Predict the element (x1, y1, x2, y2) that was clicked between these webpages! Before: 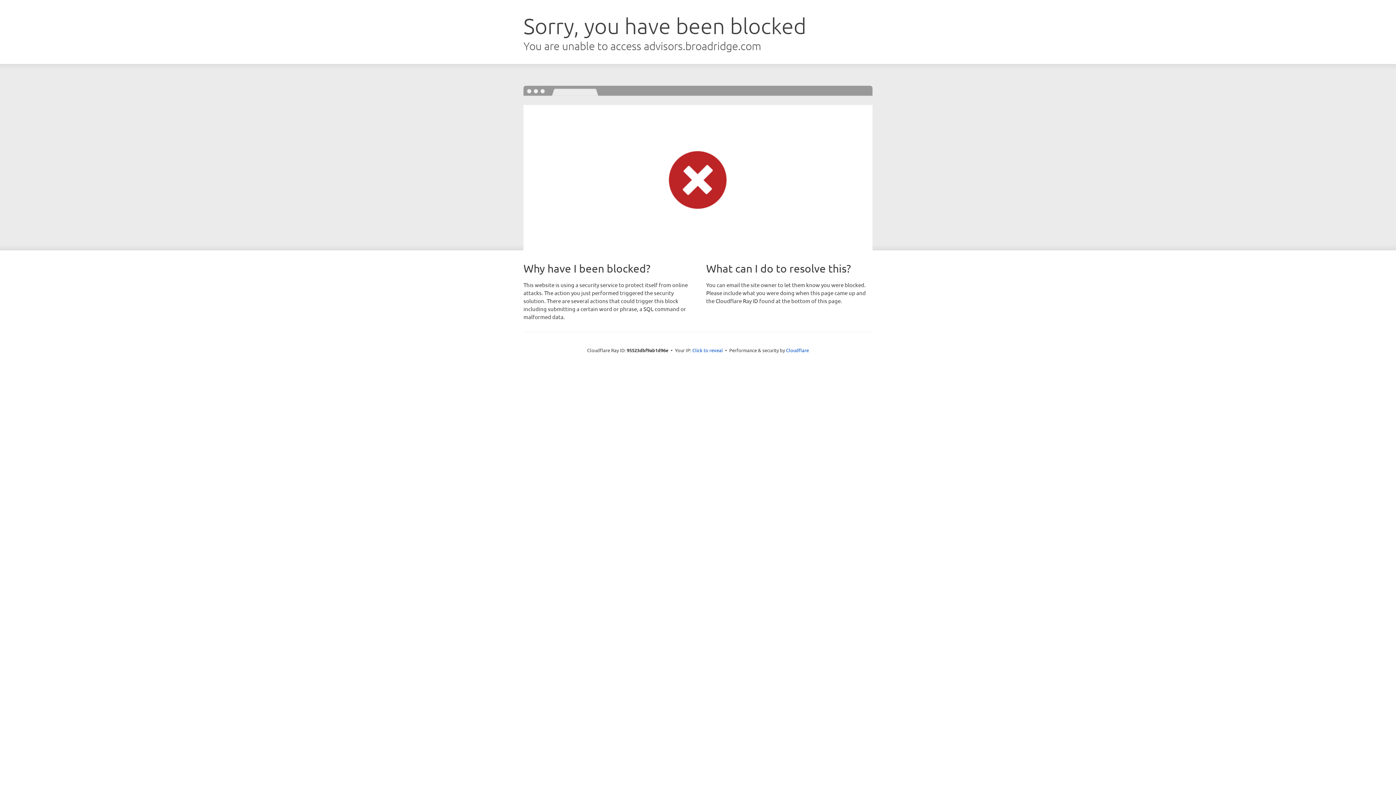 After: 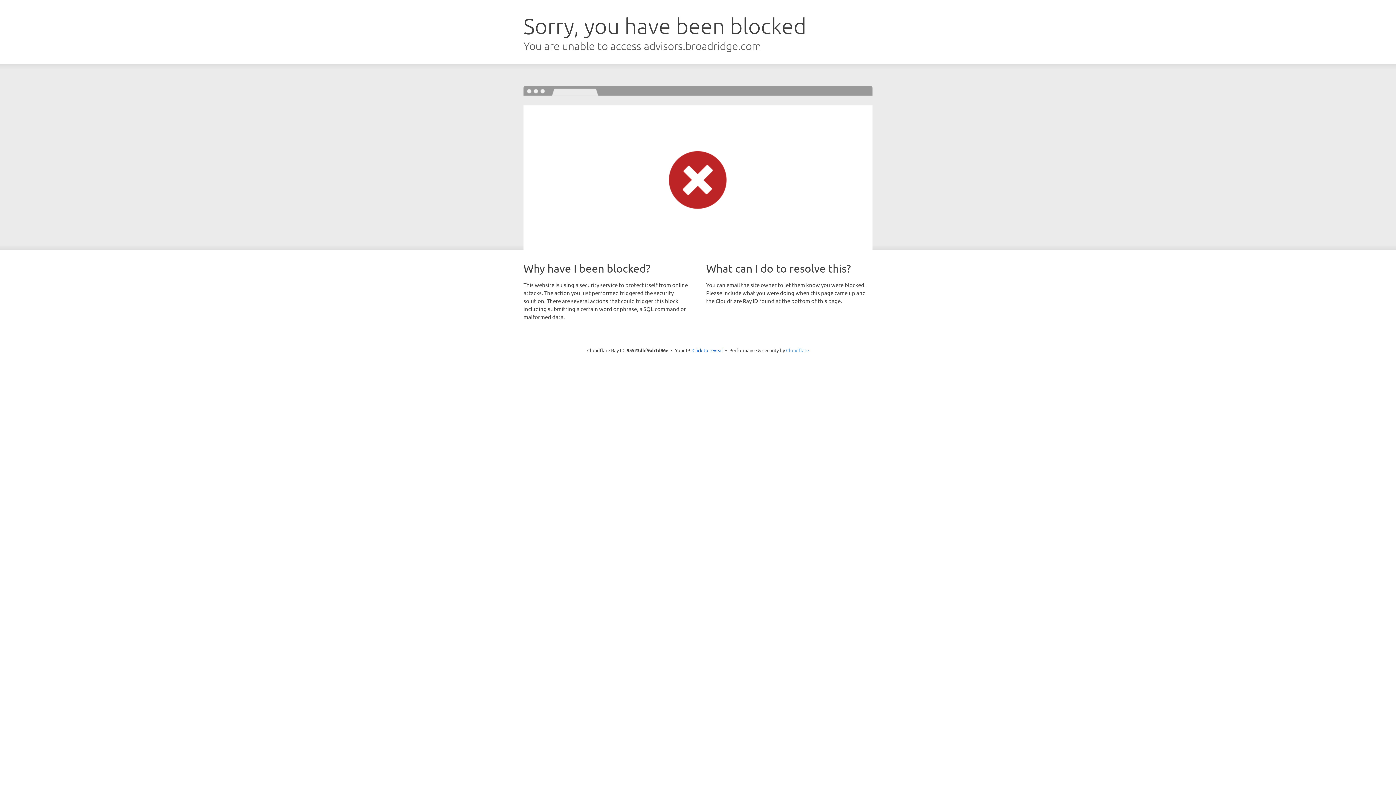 Action: label: Cloudflare bbox: (786, 347, 809, 353)